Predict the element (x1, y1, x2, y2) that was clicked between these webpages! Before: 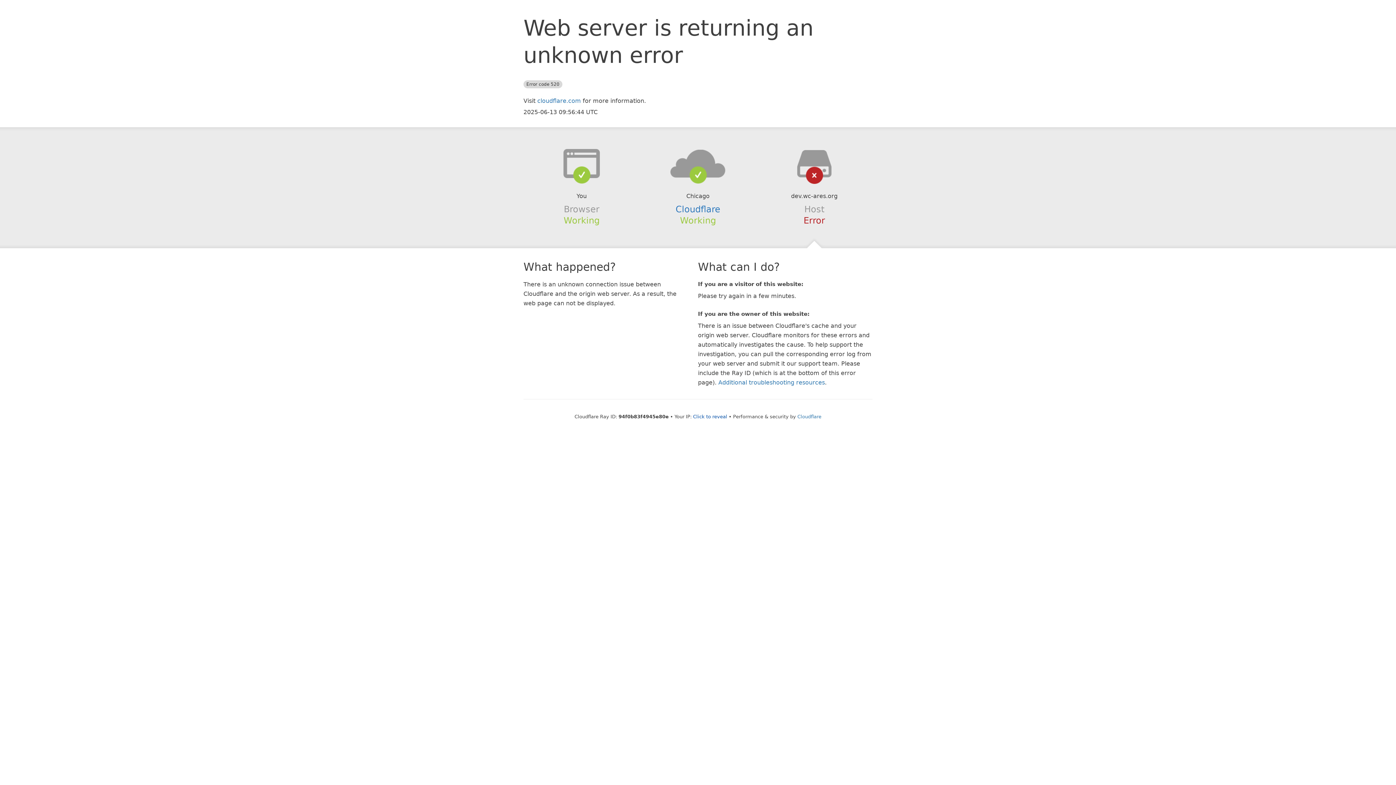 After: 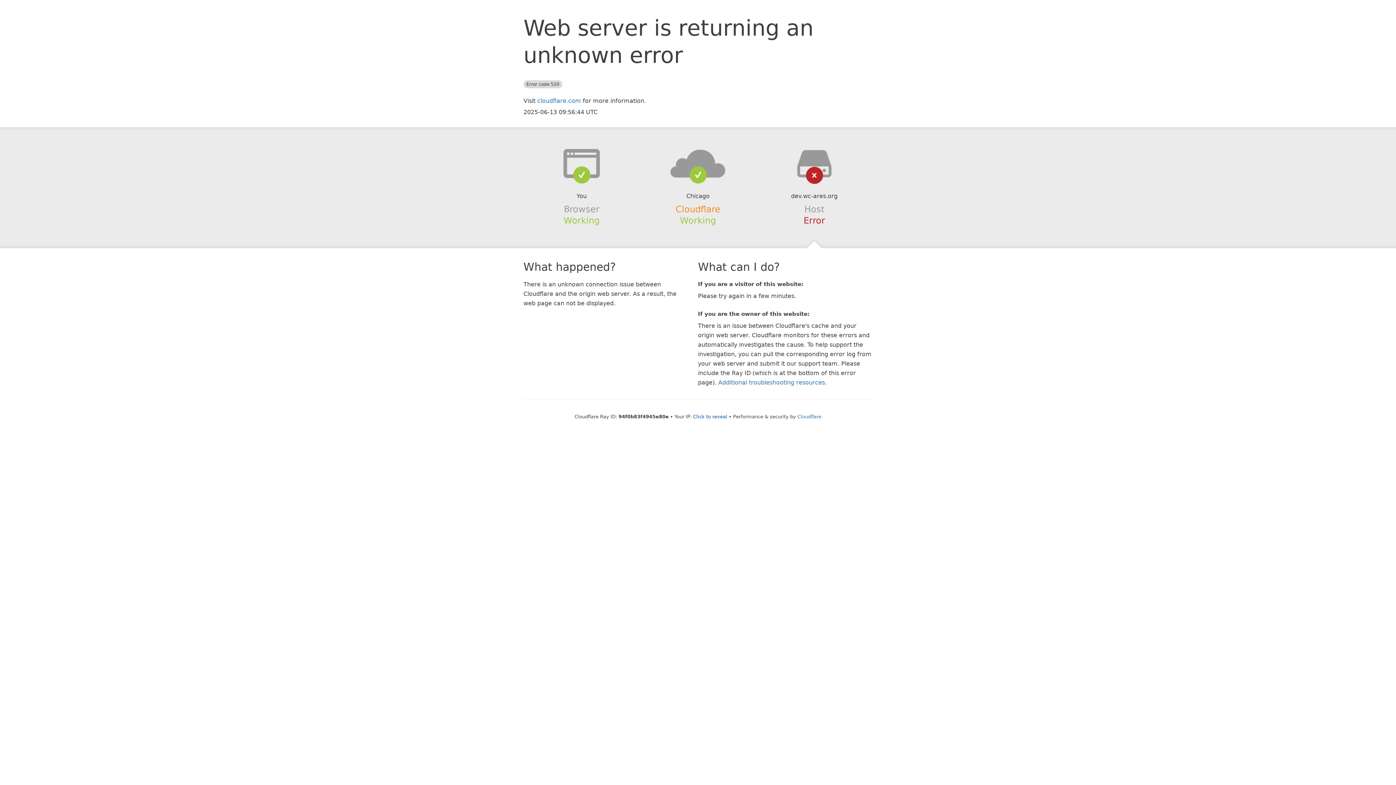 Action: label: Cloudflare bbox: (675, 204, 720, 214)